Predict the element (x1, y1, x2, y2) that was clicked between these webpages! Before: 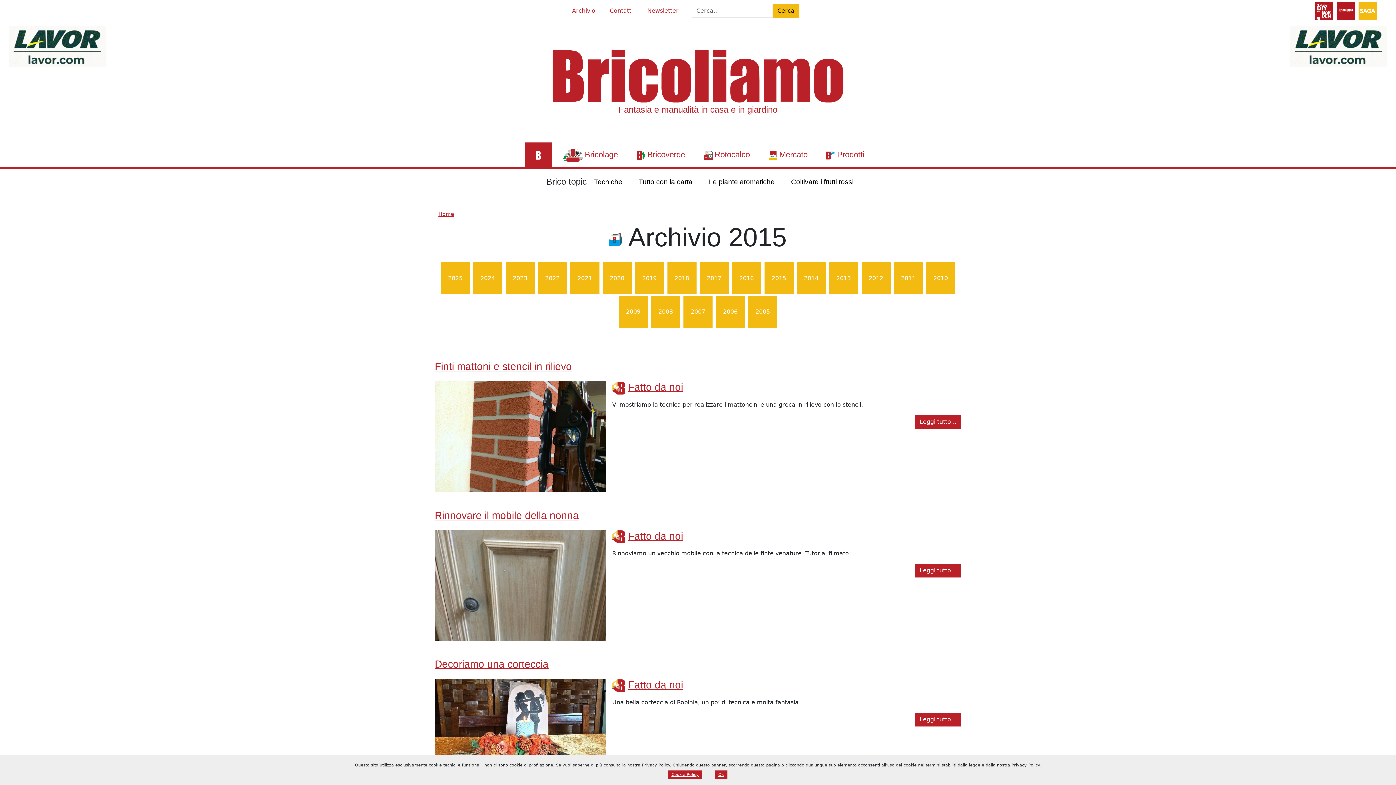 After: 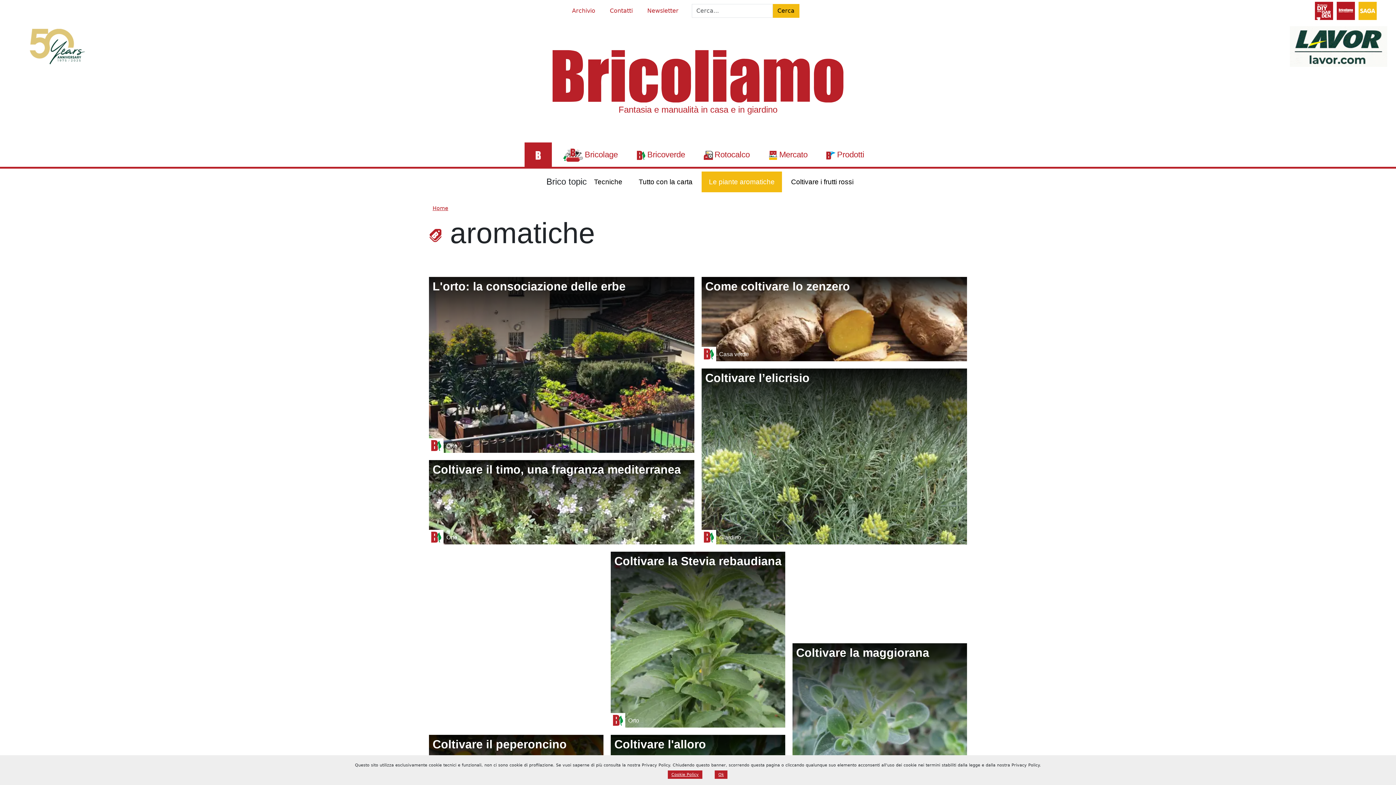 Action: label: Le piante aromatiche bbox: (701, 171, 782, 192)